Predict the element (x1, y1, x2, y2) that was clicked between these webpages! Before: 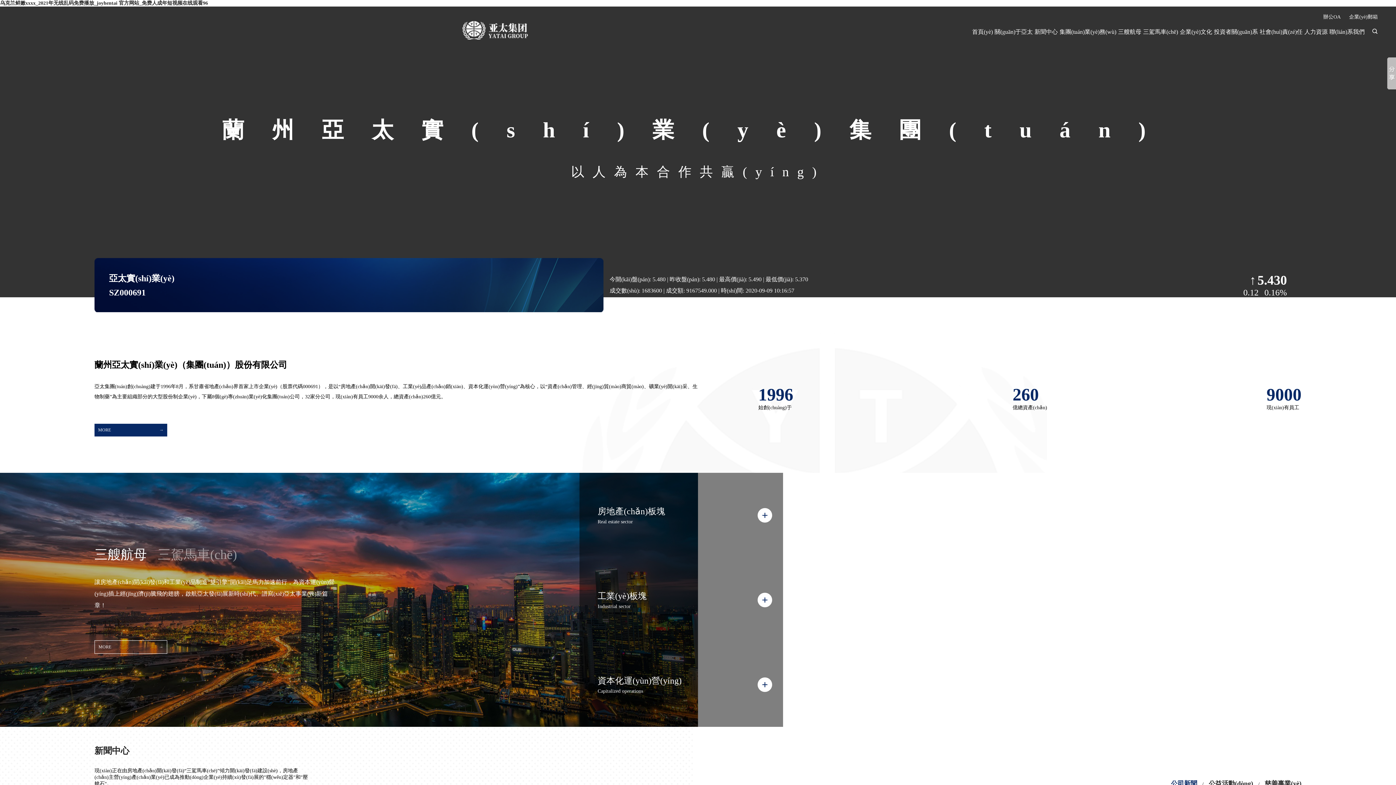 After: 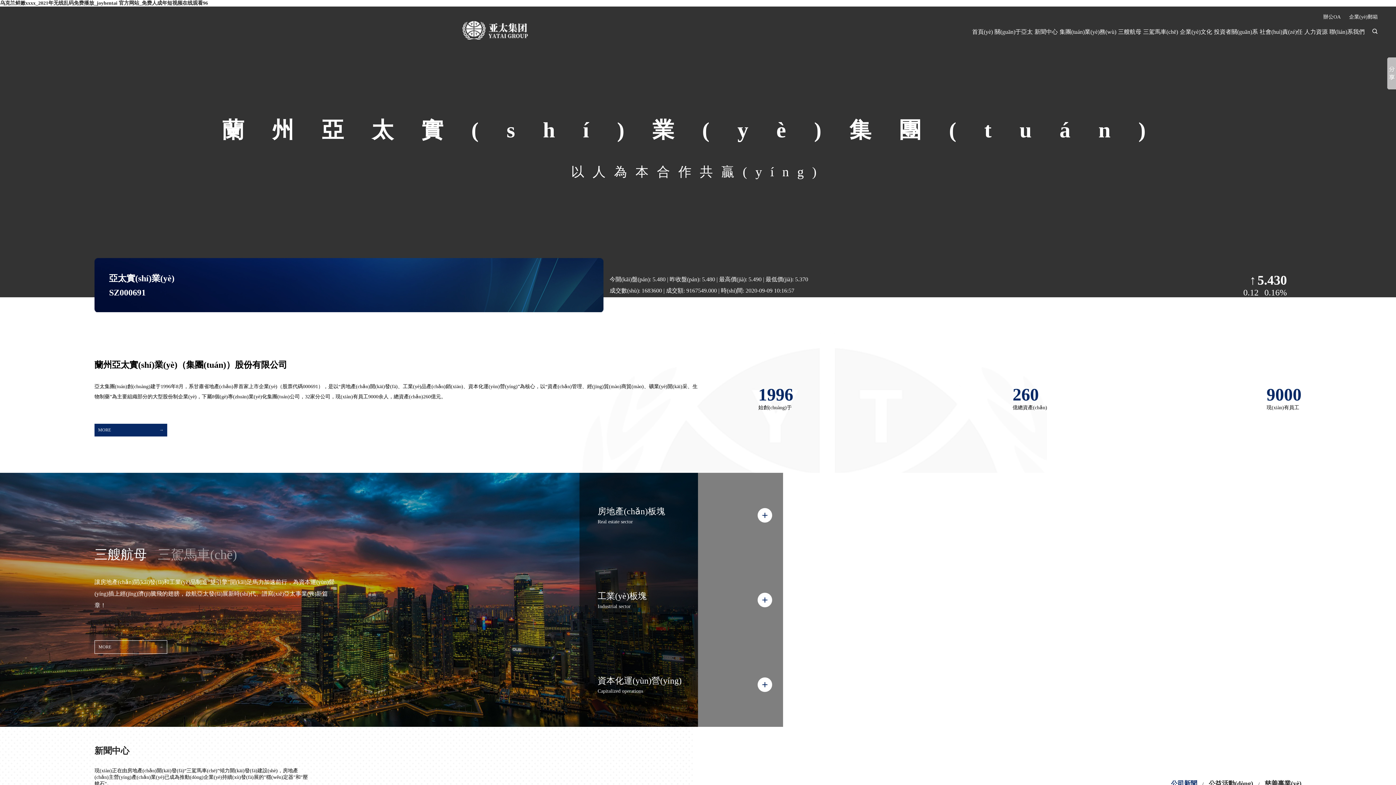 Action: bbox: (462, 35, 528, 40)